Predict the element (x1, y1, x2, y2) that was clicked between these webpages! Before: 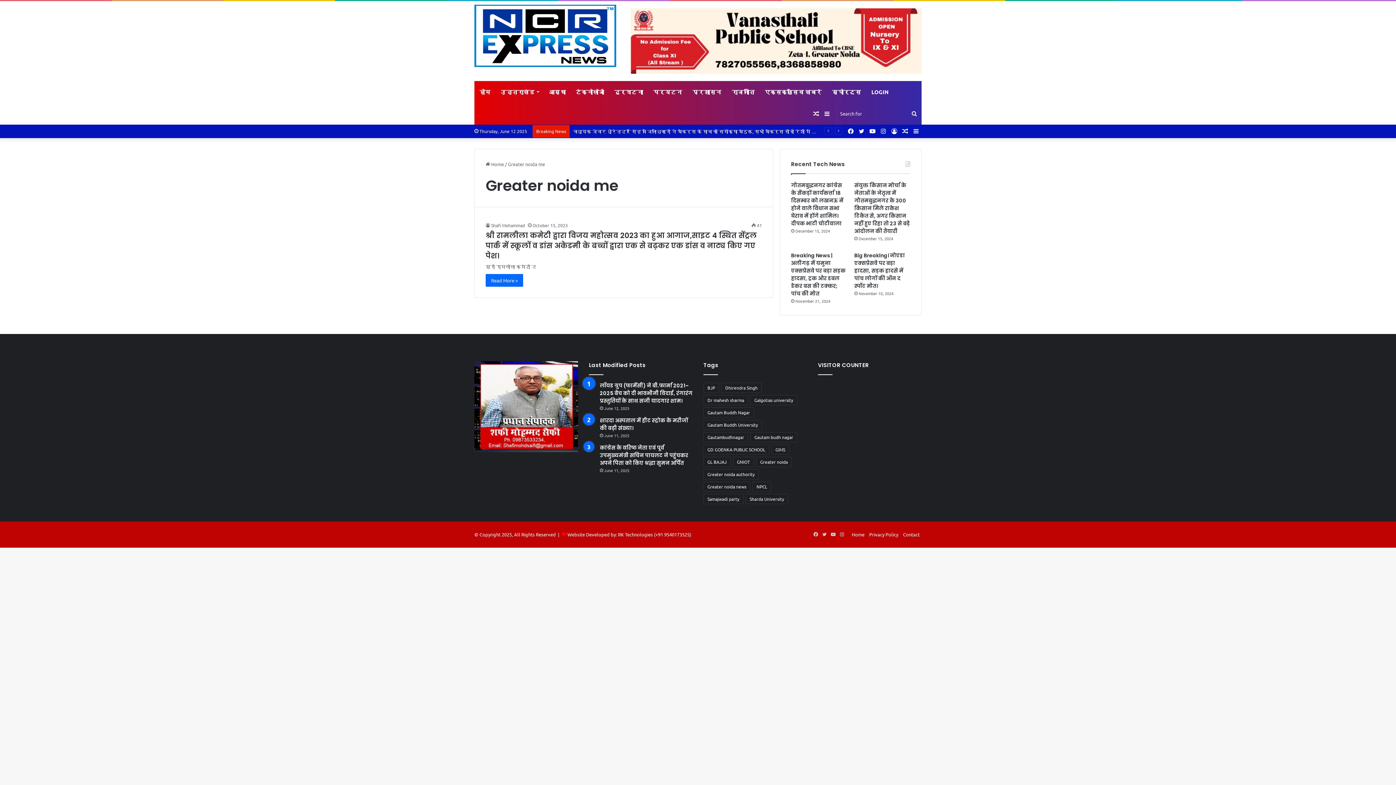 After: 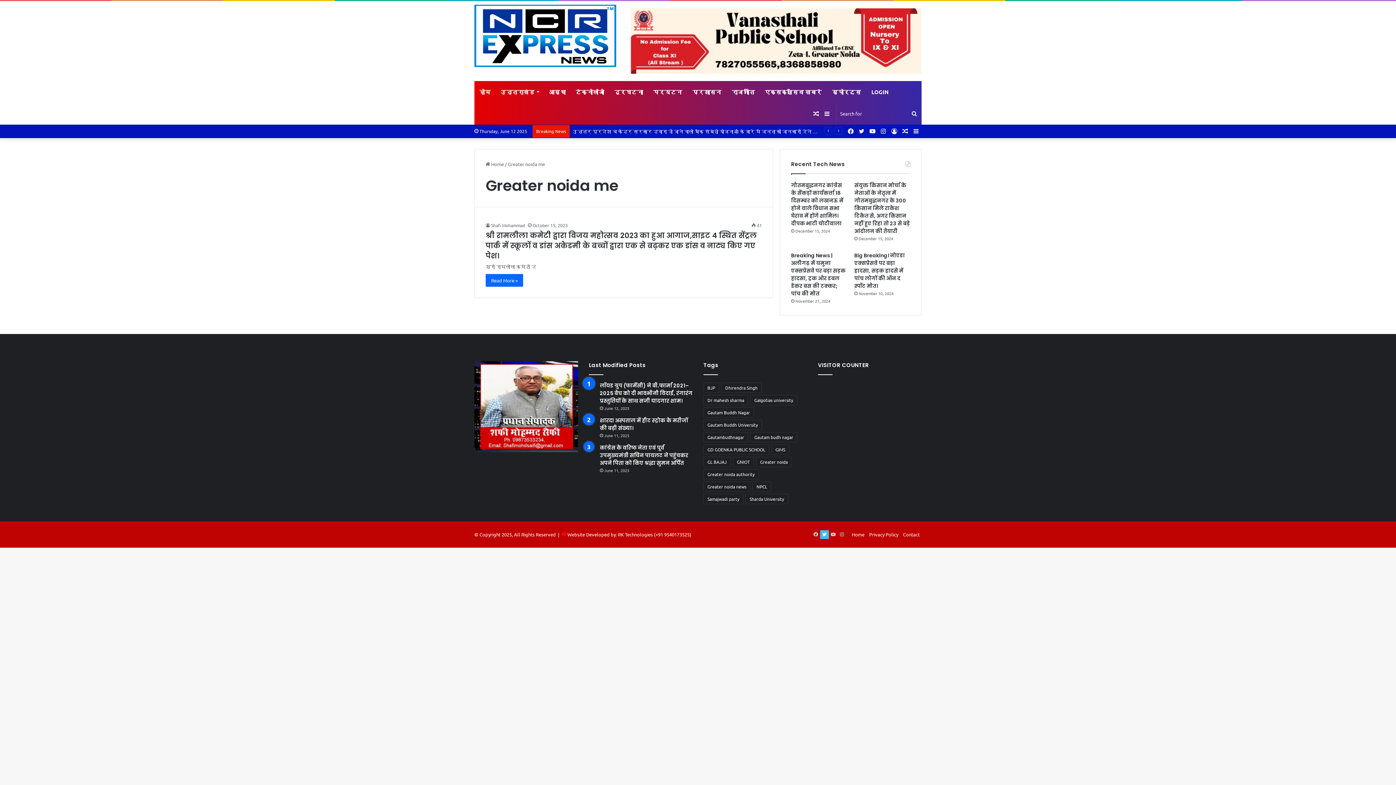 Action: bbox: (820, 530, 829, 539) label: Twitter